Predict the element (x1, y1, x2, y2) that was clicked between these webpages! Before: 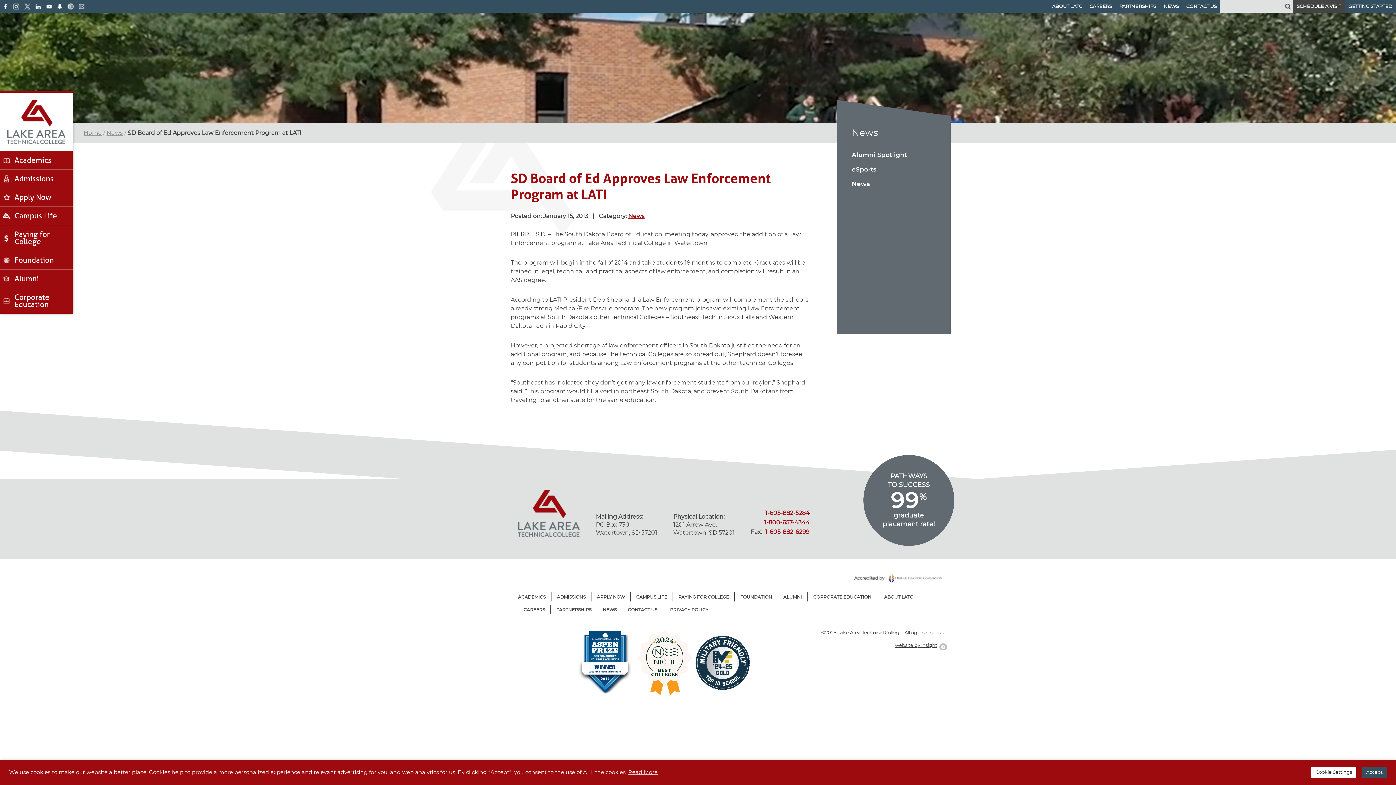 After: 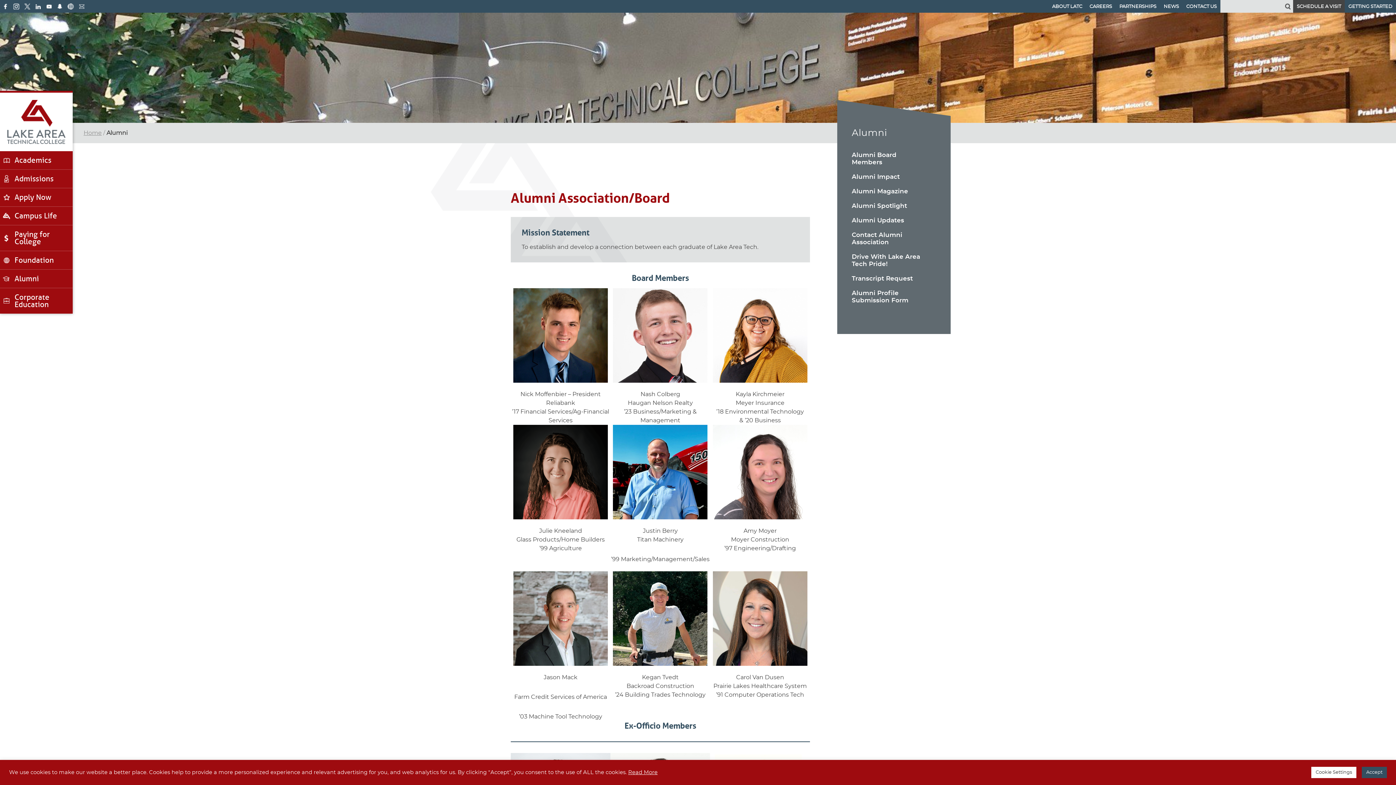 Action: label: ALUMNI bbox: (783, 595, 802, 599)